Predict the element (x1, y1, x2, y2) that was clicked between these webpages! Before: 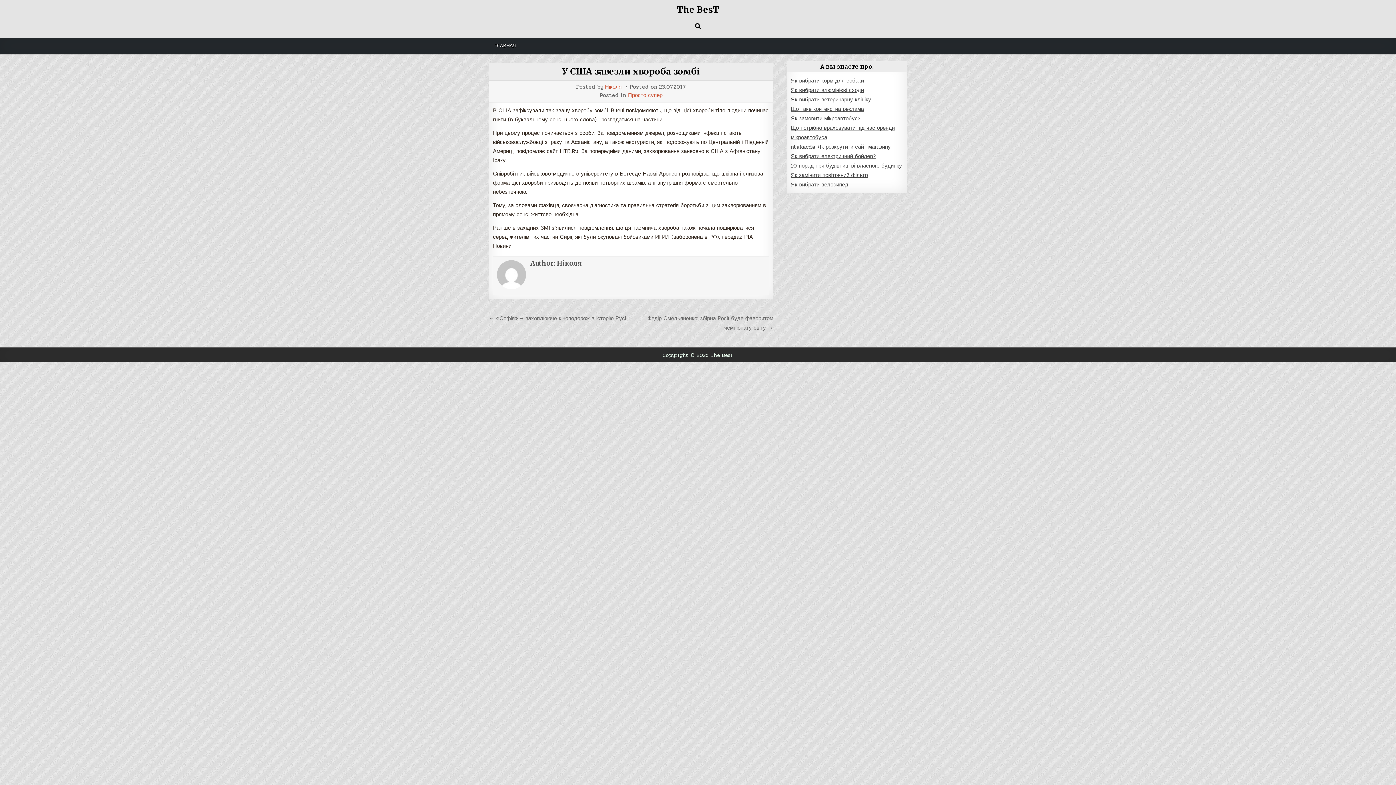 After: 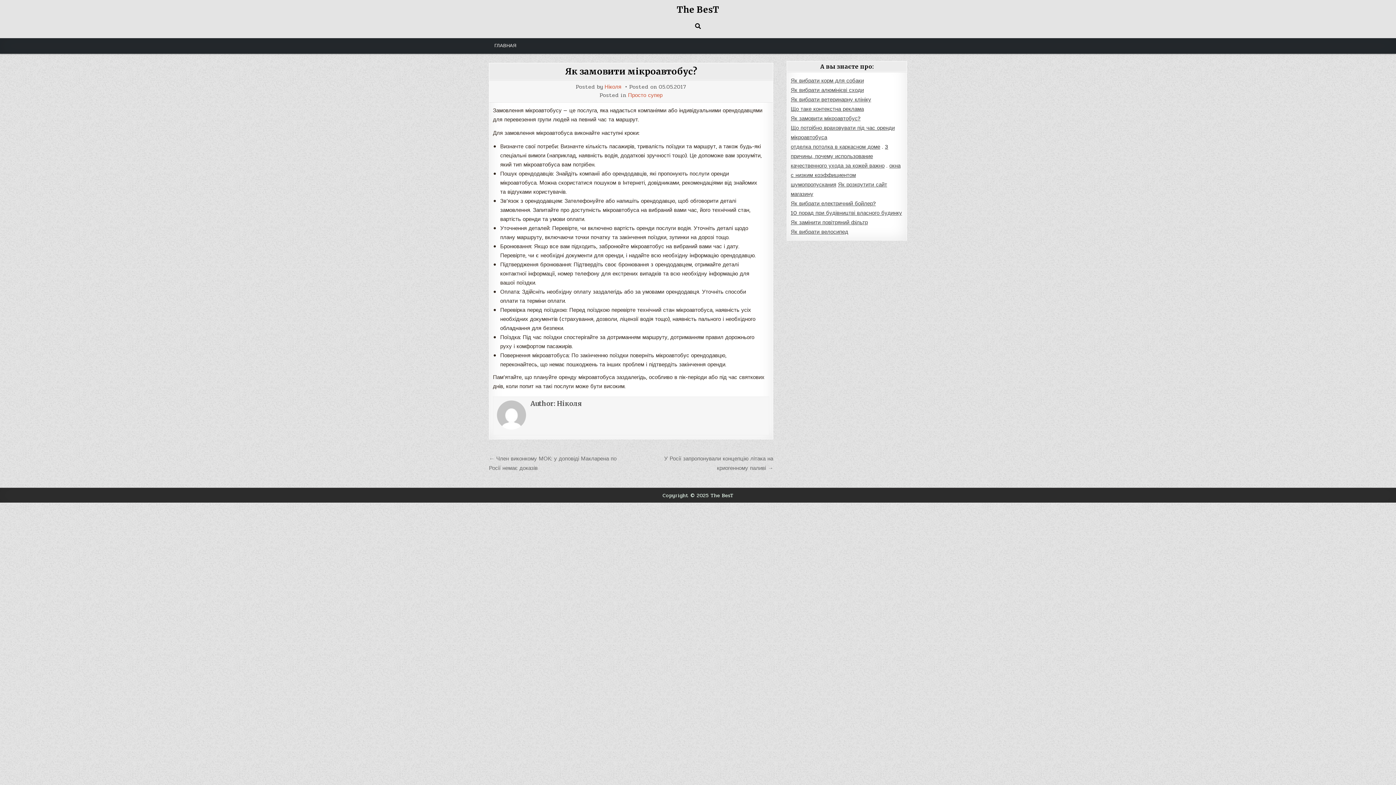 Action: bbox: (791, 114, 860, 122) label: Як замовити мікроавтобус?